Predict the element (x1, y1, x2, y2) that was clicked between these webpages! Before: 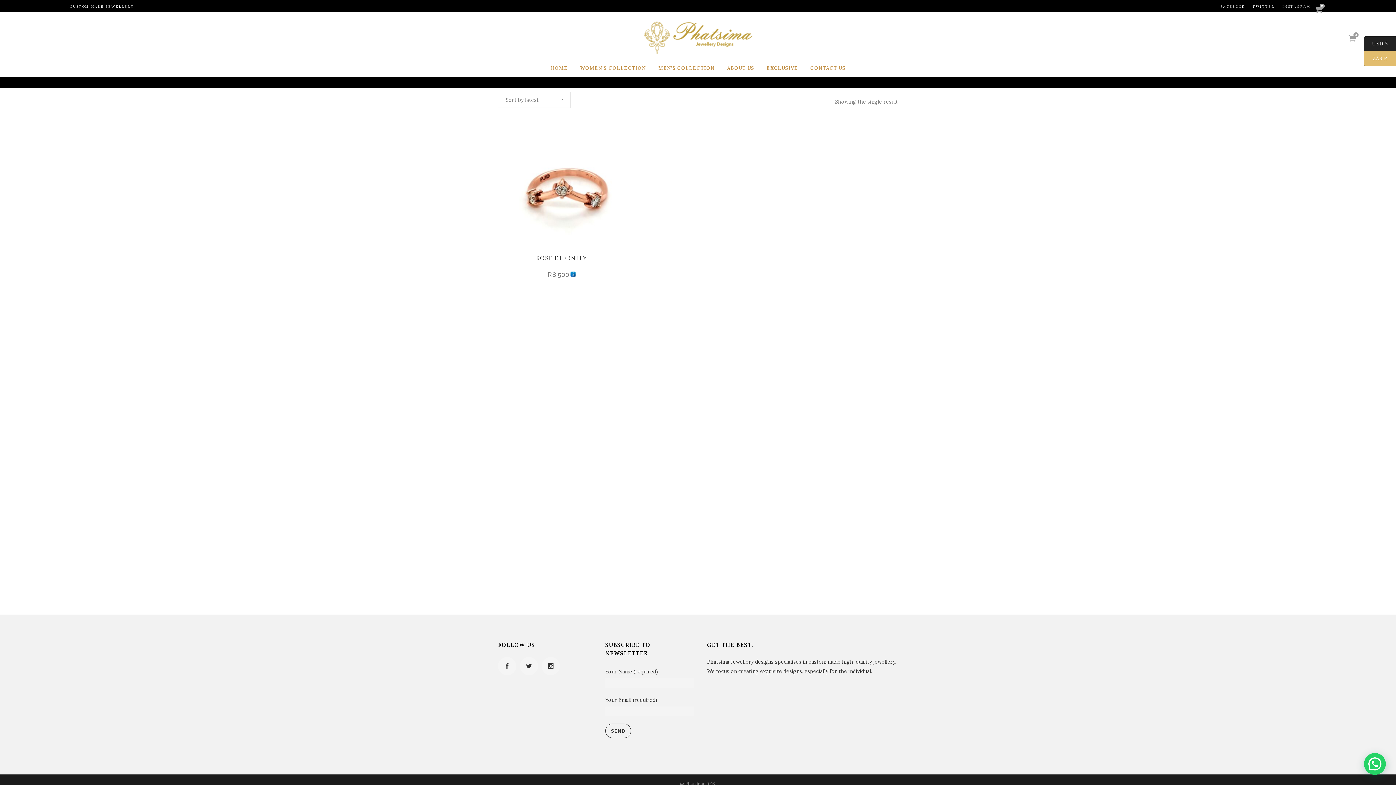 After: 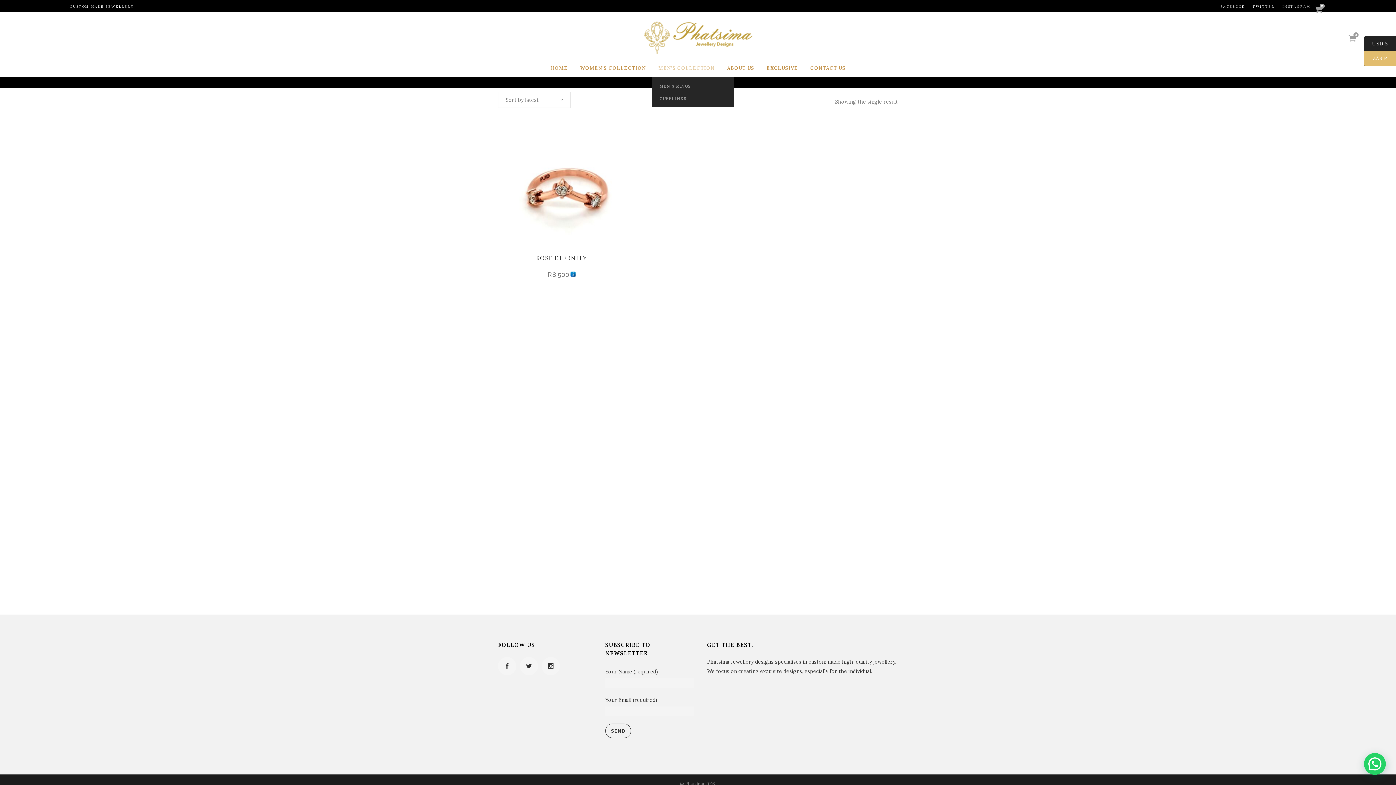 Action: label: MEN’S COLLECTION bbox: (652, 59, 721, 77)